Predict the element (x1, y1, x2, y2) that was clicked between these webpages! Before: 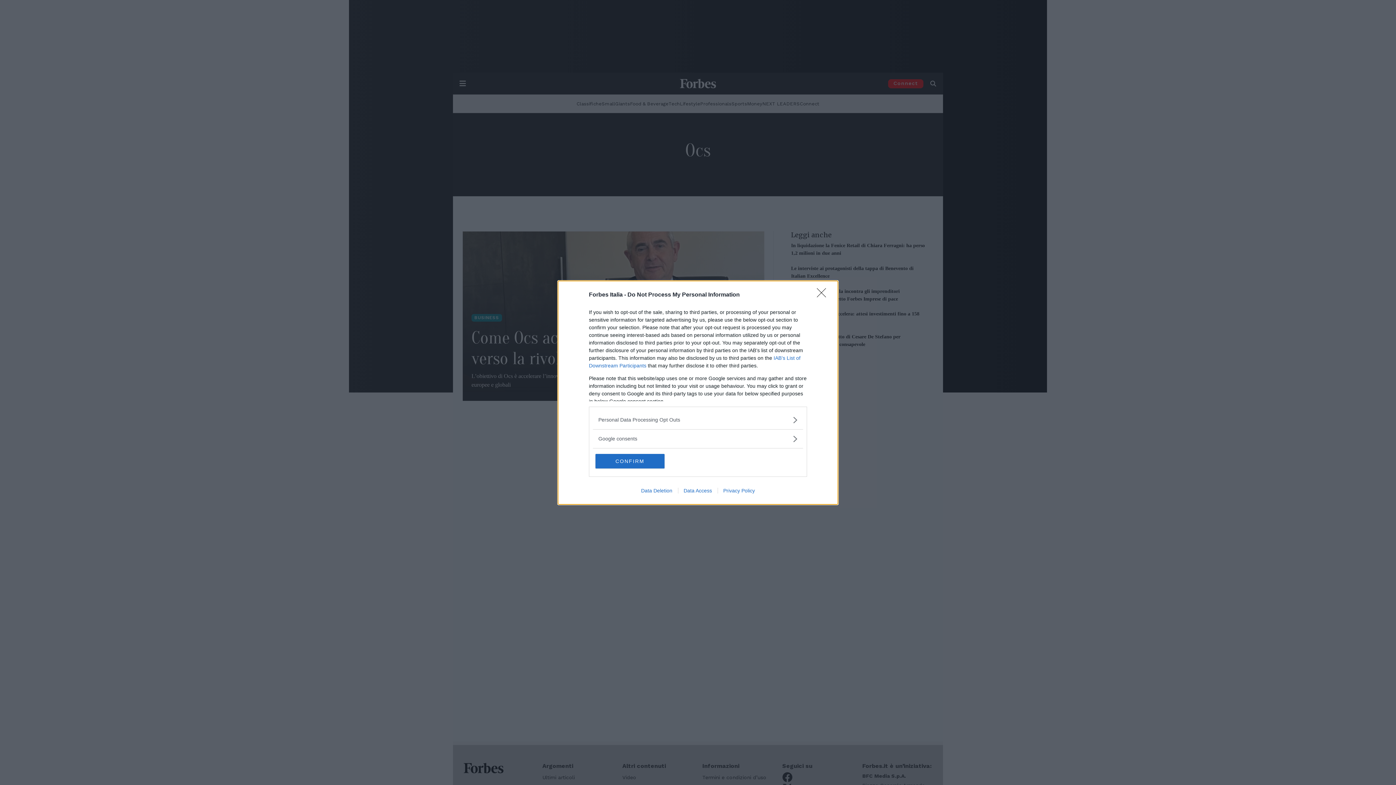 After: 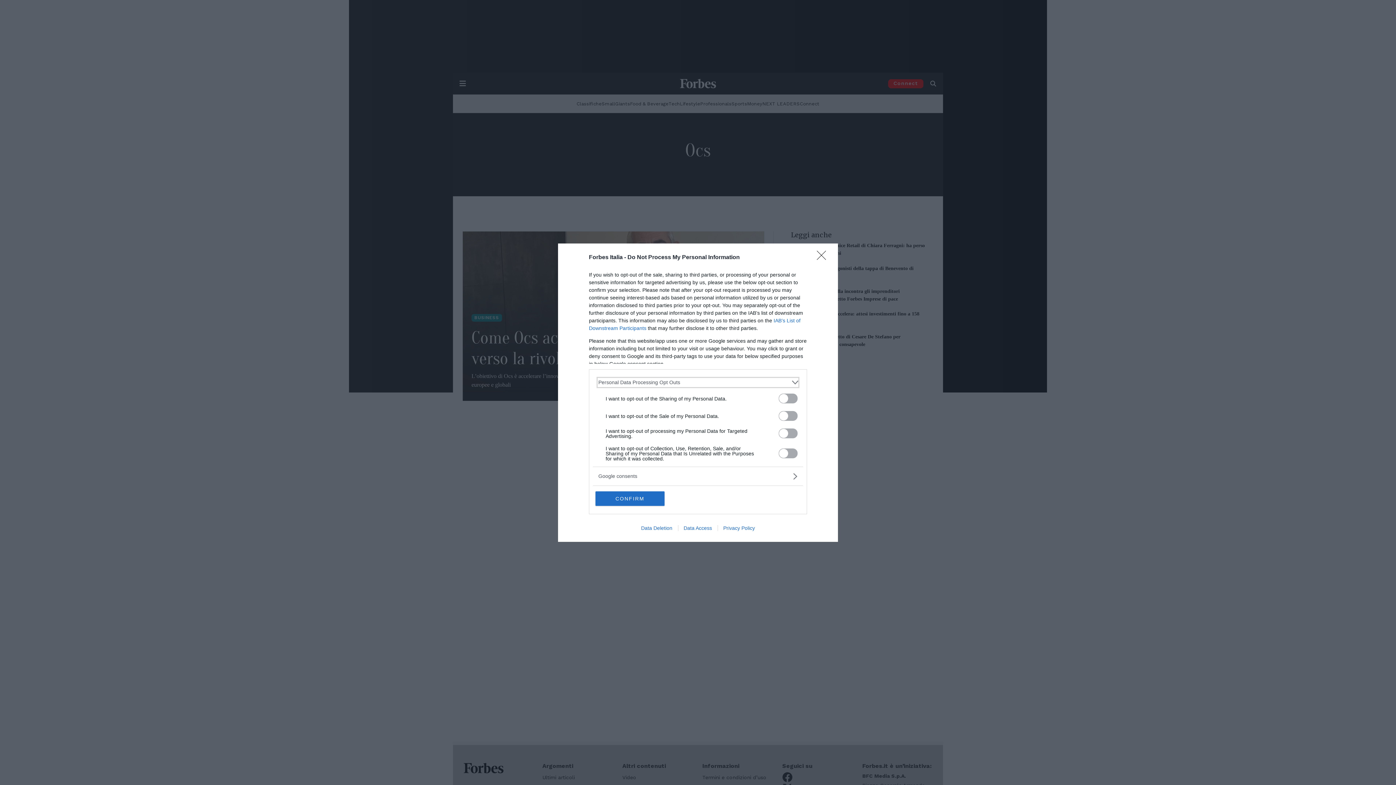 Action: label: Opt-Outs bbox: (598, 416, 797, 423)